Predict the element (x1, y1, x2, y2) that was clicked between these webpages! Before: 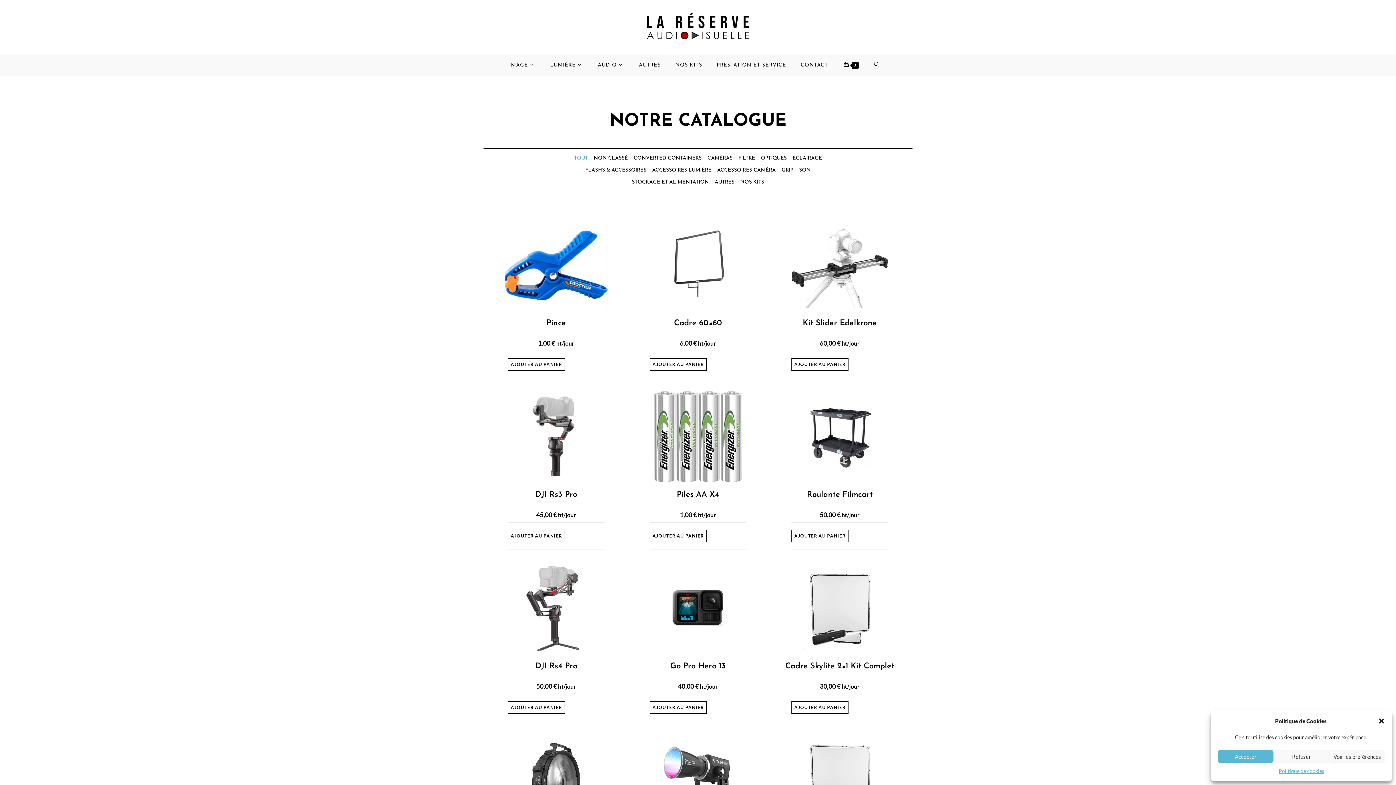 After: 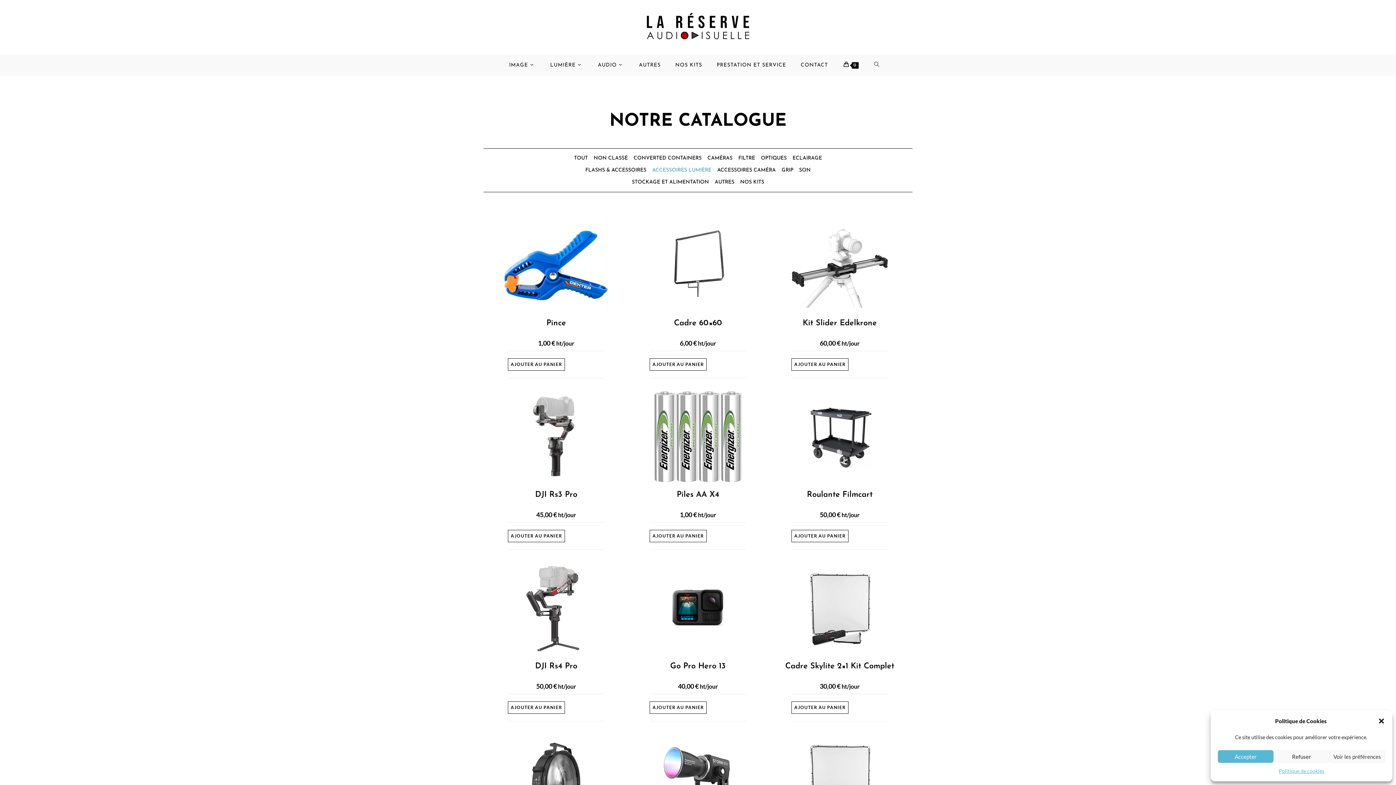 Action: bbox: (649, 164, 714, 176) label: ACCESSOIRES LUMIÈRE